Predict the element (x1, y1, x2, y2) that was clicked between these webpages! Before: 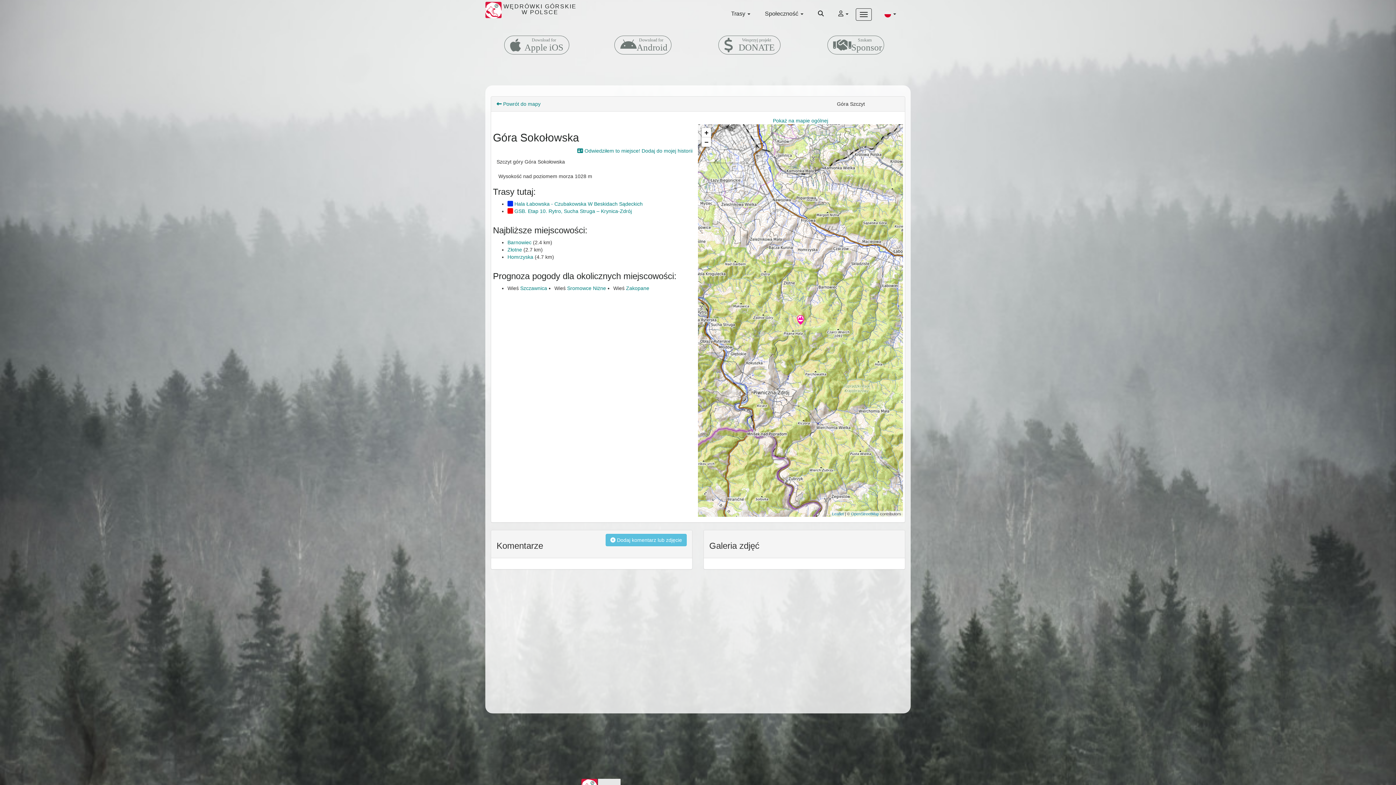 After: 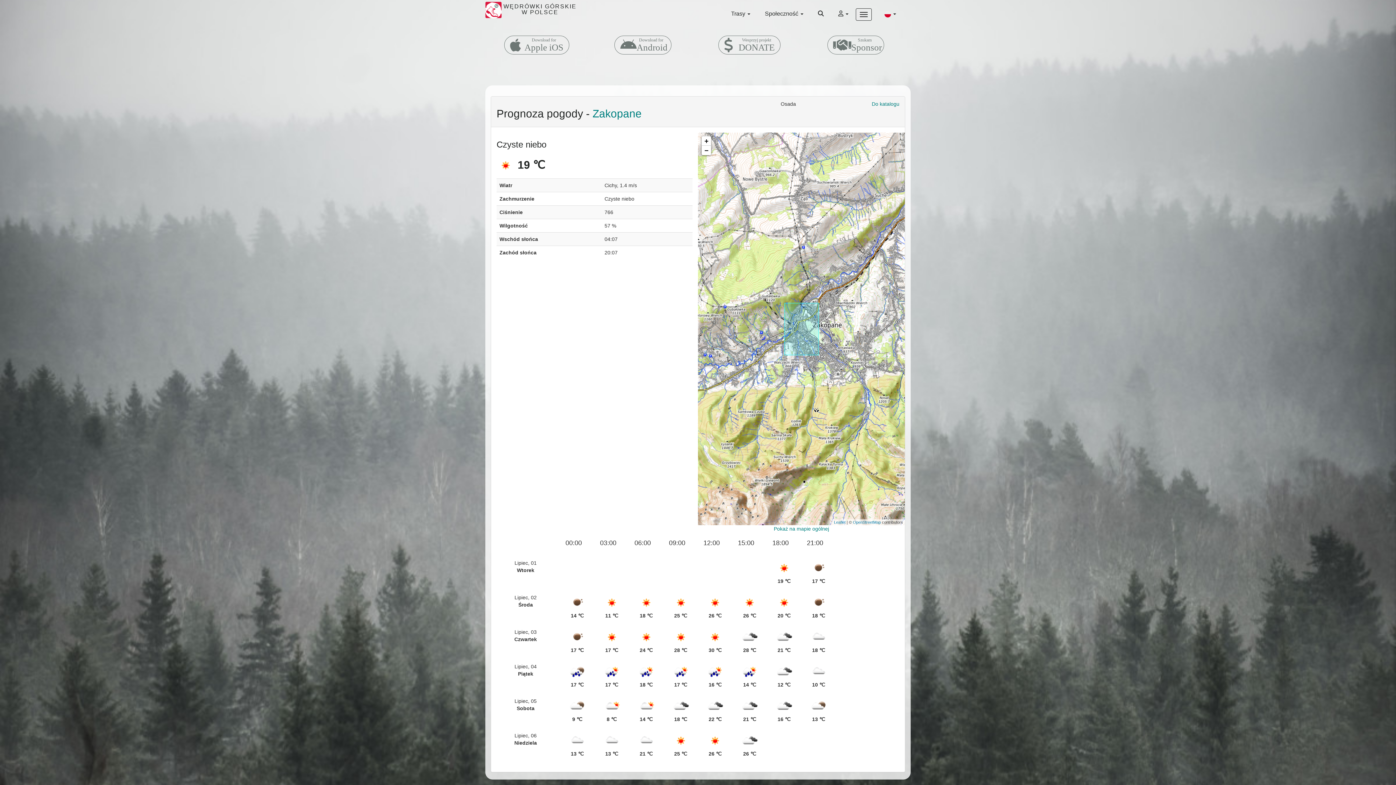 Action: bbox: (626, 285, 649, 291) label: Zakopane